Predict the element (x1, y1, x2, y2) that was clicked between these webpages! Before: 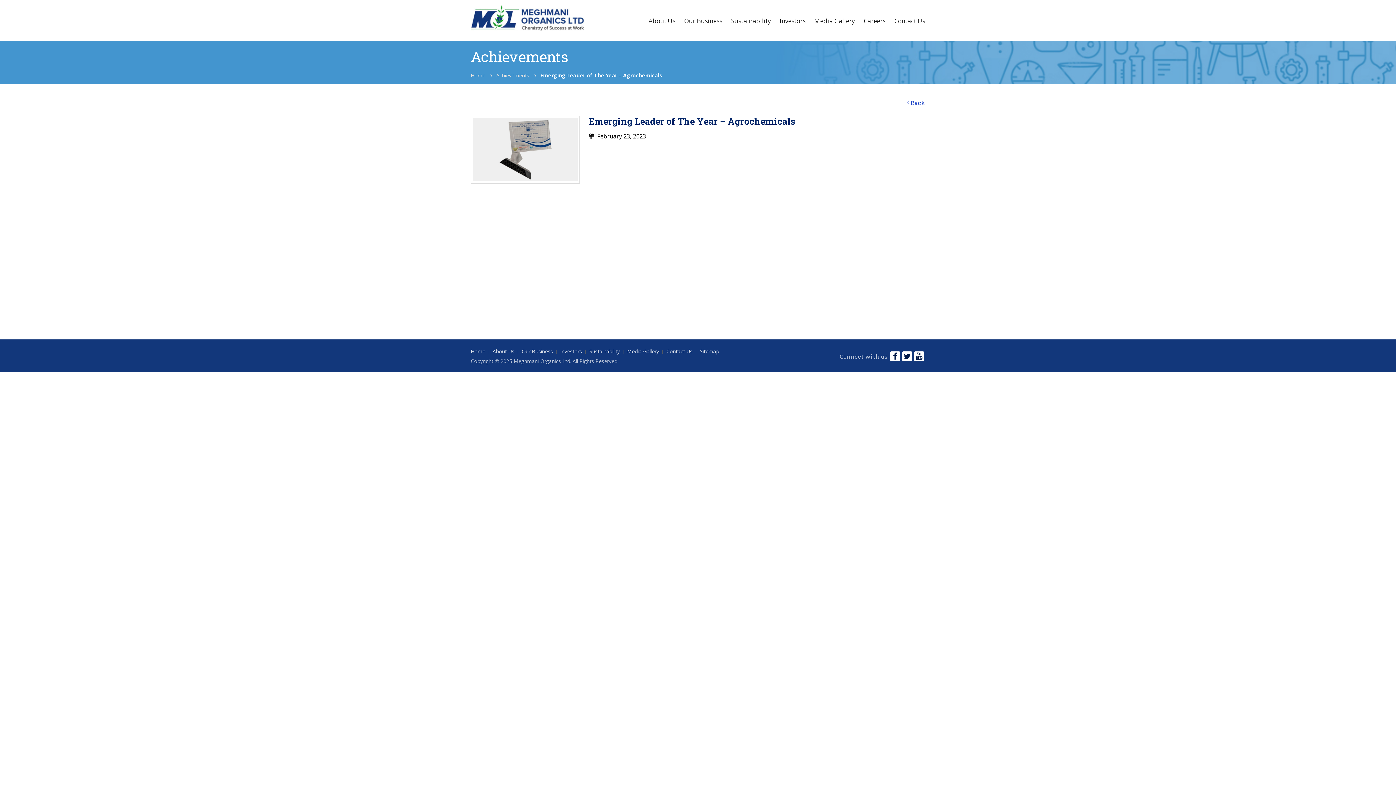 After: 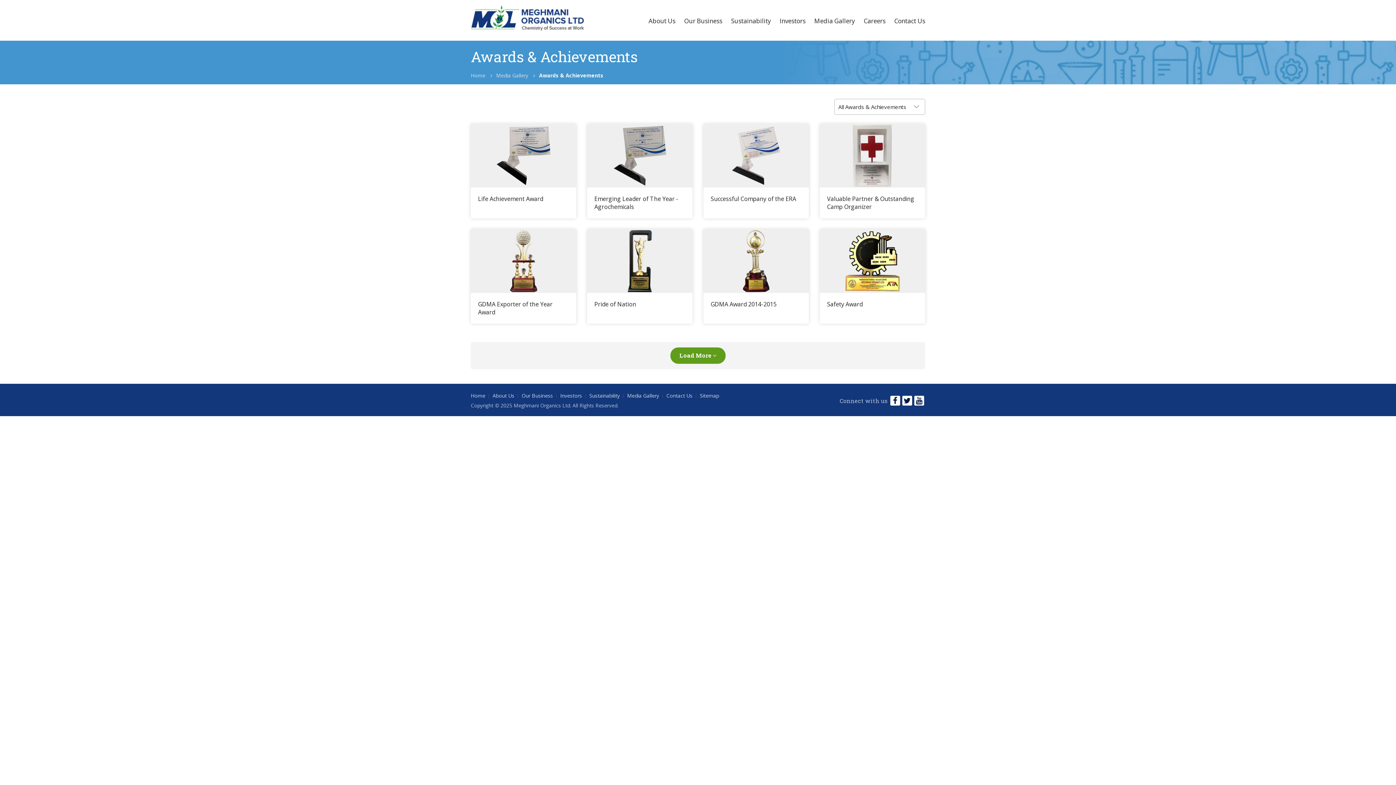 Action: bbox: (496, 72, 529, 78) label: Achievements